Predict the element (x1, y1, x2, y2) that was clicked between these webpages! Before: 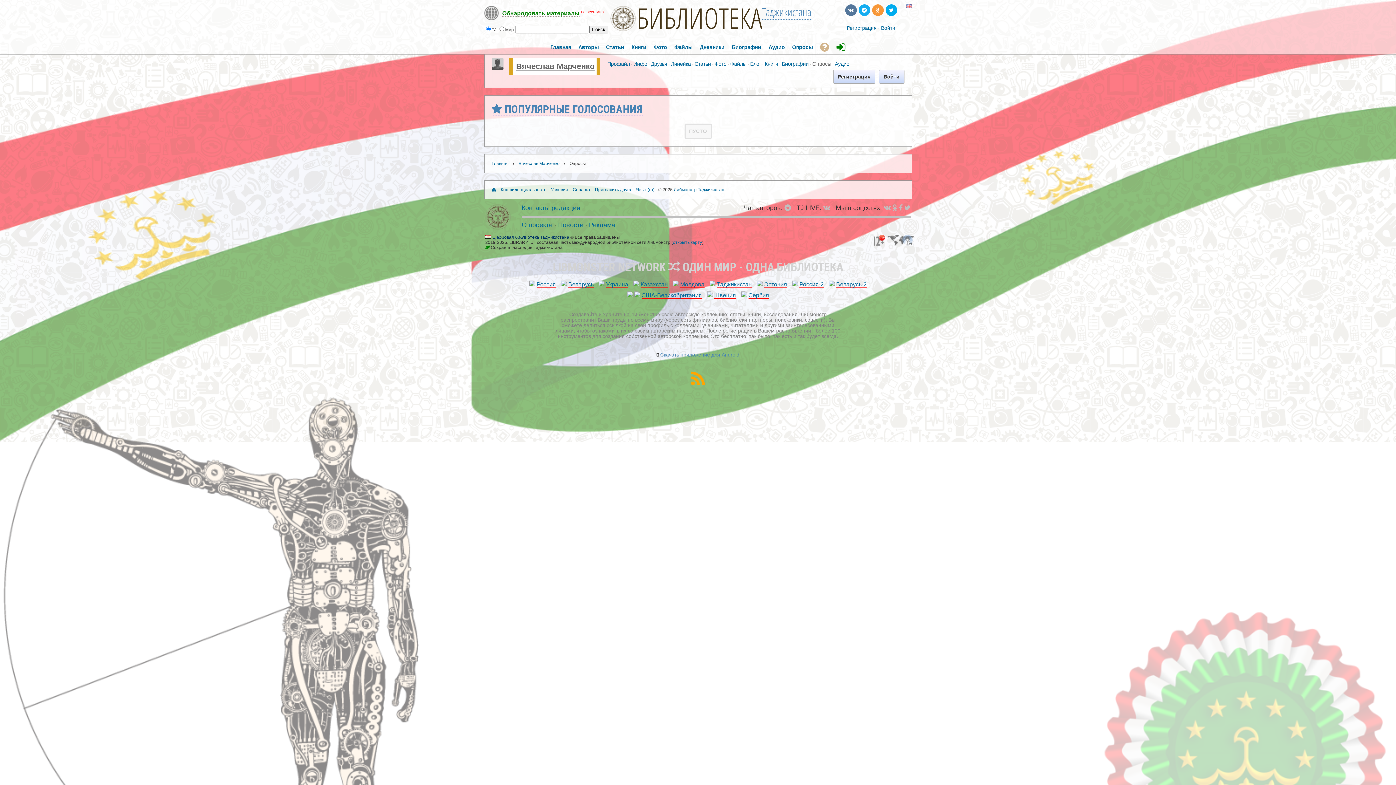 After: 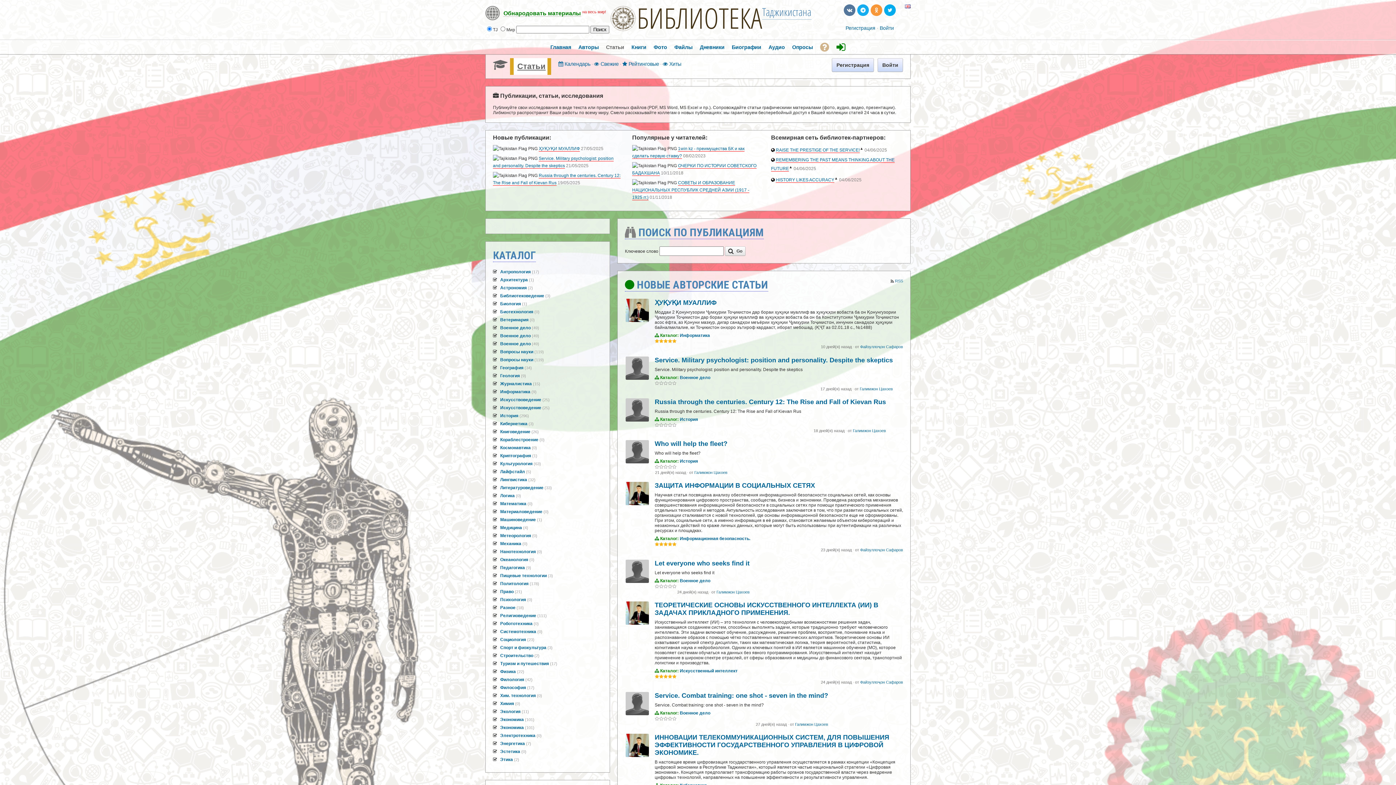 Action: bbox: (602, 40, 628, 54) label: Статьи